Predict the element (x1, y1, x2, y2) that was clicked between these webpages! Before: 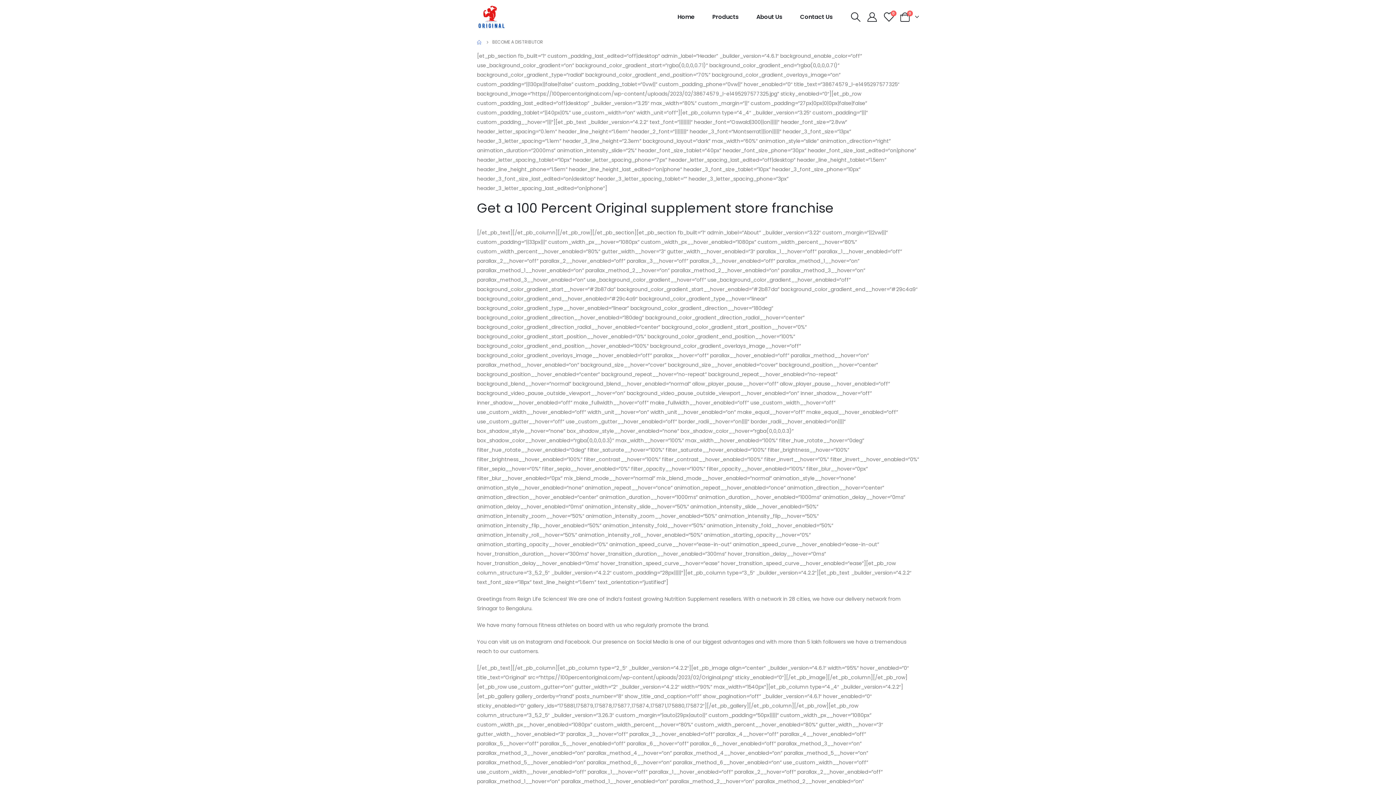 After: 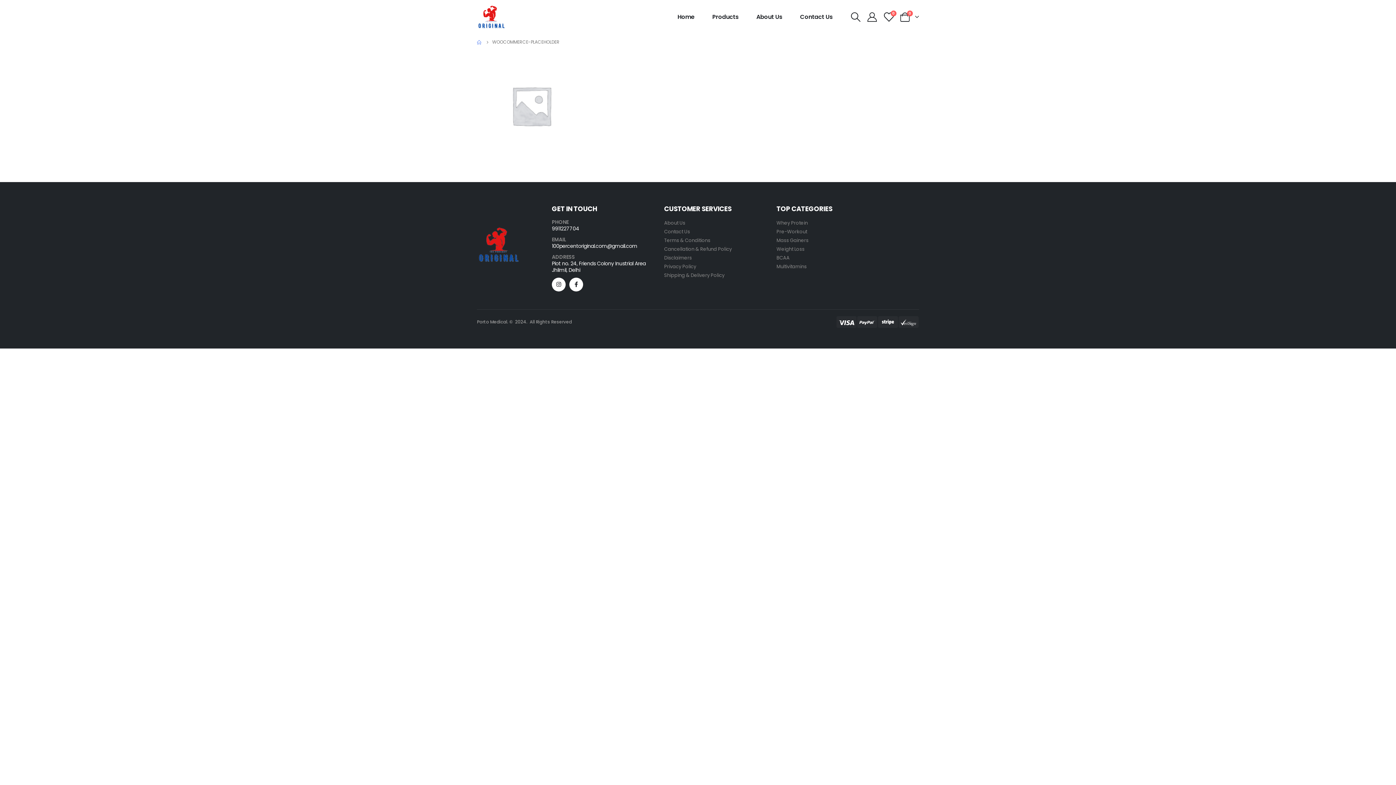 Action: bbox: (883, 12, 894, 21) label: 0